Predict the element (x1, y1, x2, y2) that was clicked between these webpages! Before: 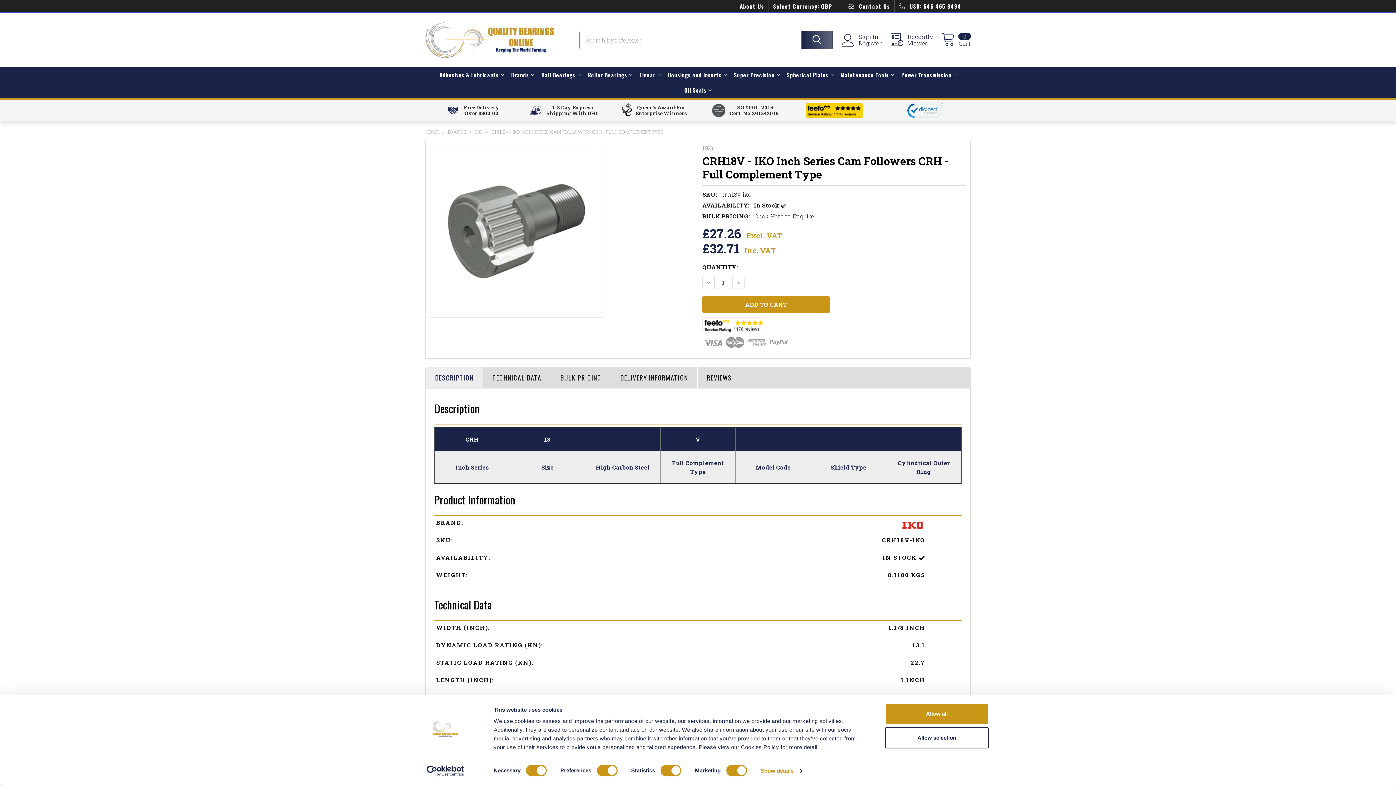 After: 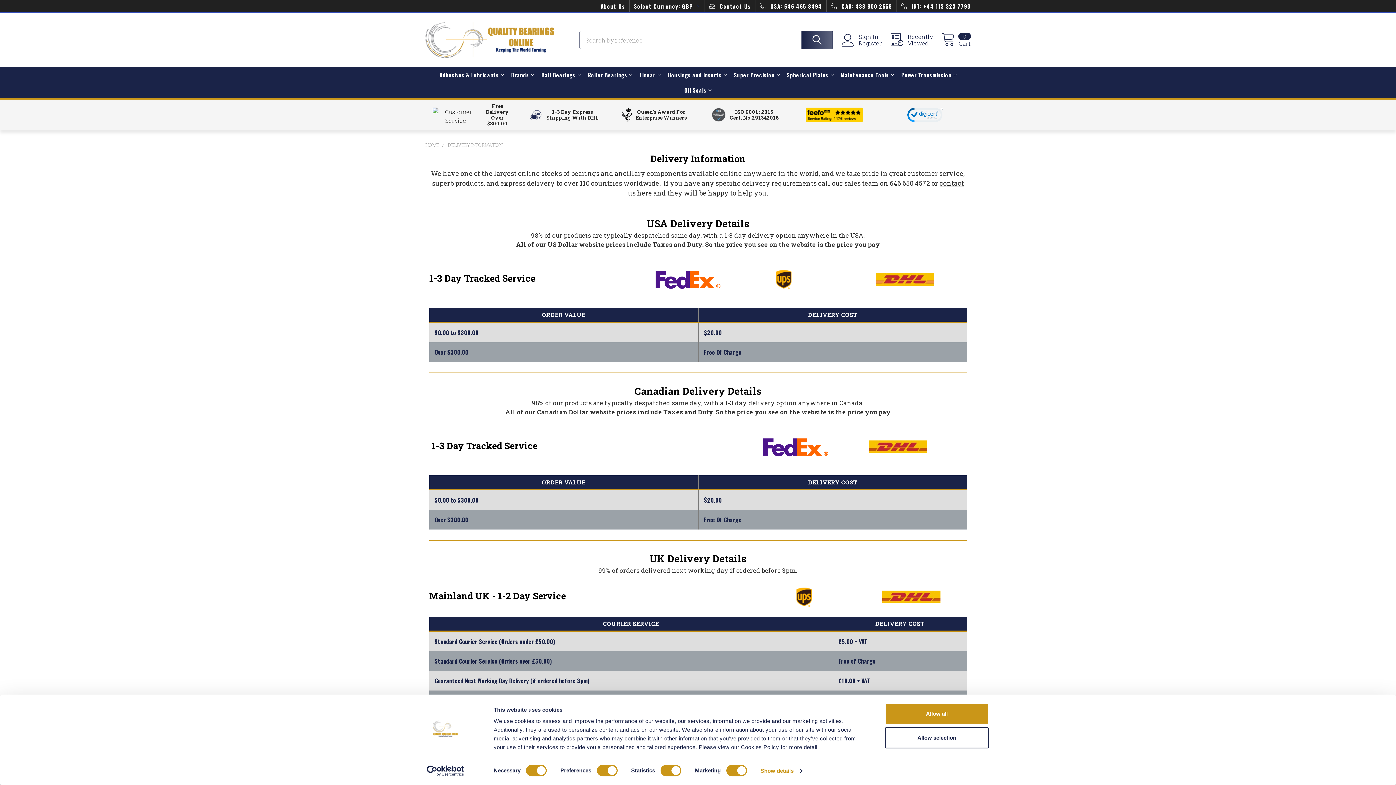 Action: bbox: (546, 104, 598, 116) label: 1-3 Day Express
Shipping With DHL